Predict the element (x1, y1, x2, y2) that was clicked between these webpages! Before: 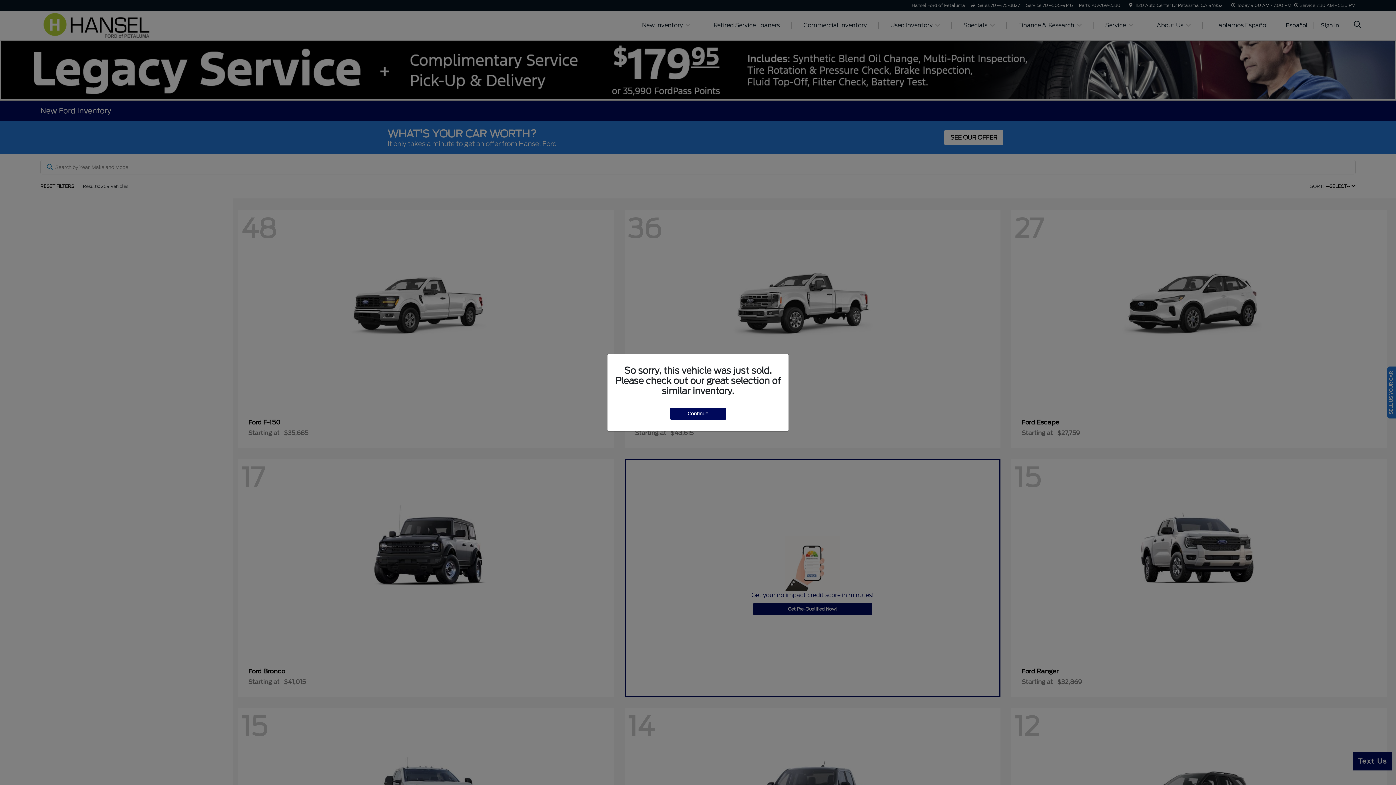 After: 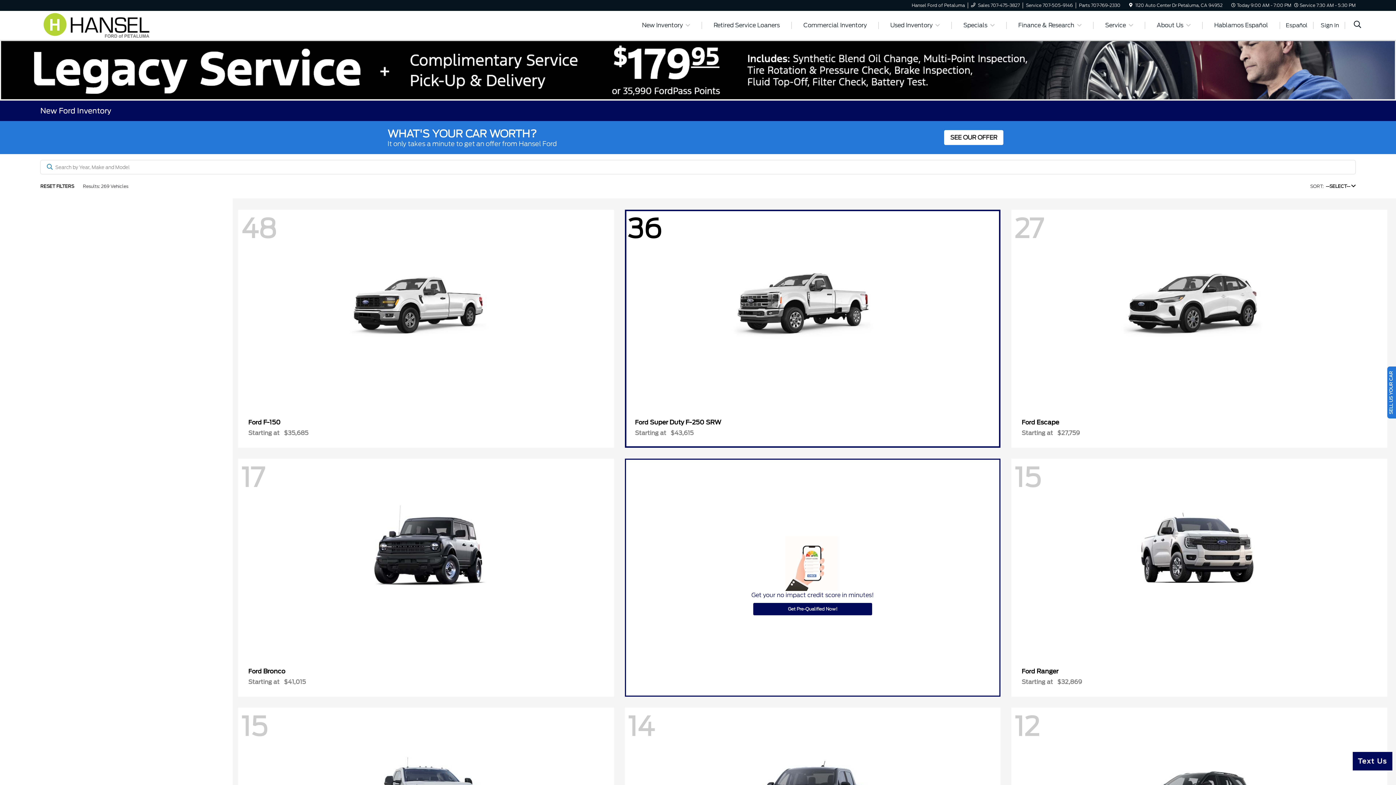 Action: bbox: (670, 407, 726, 419) label: Continue